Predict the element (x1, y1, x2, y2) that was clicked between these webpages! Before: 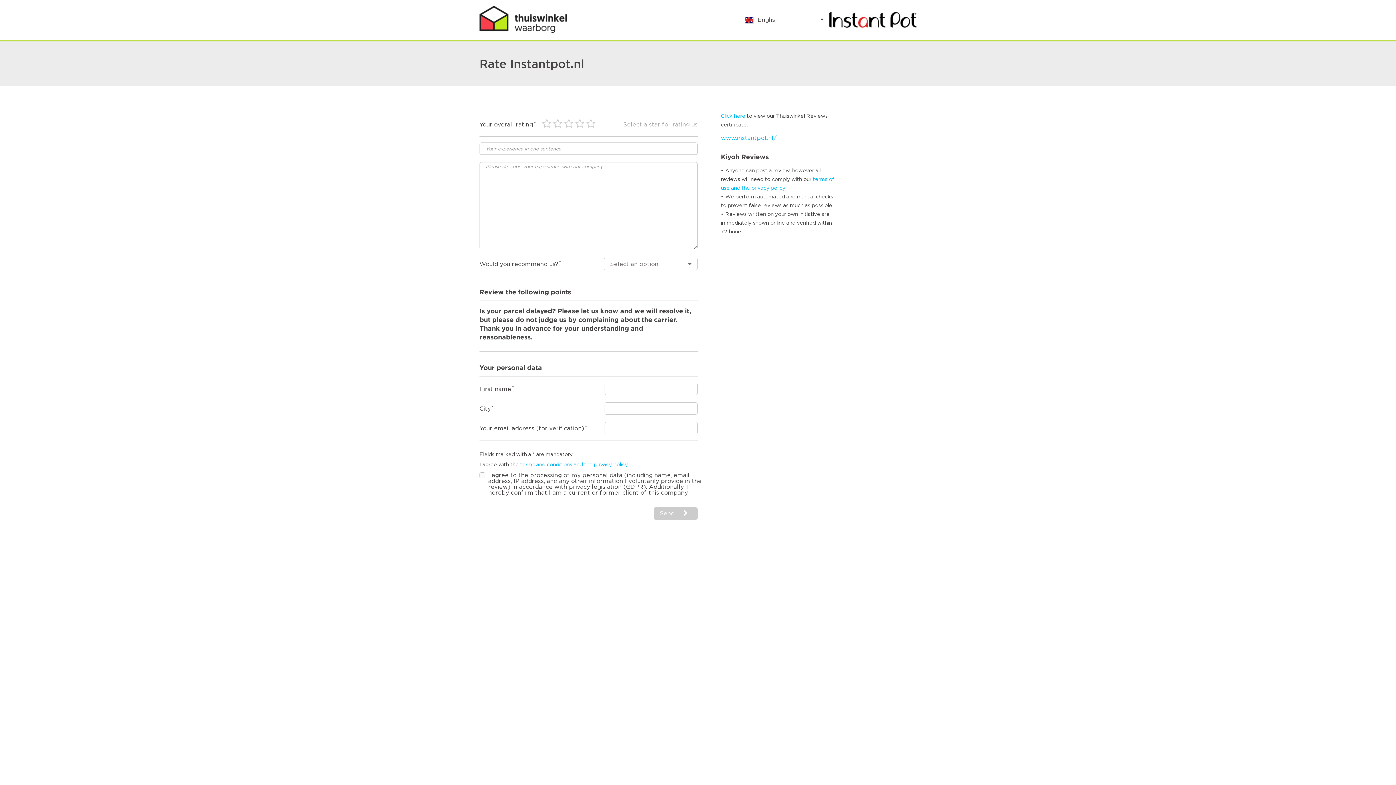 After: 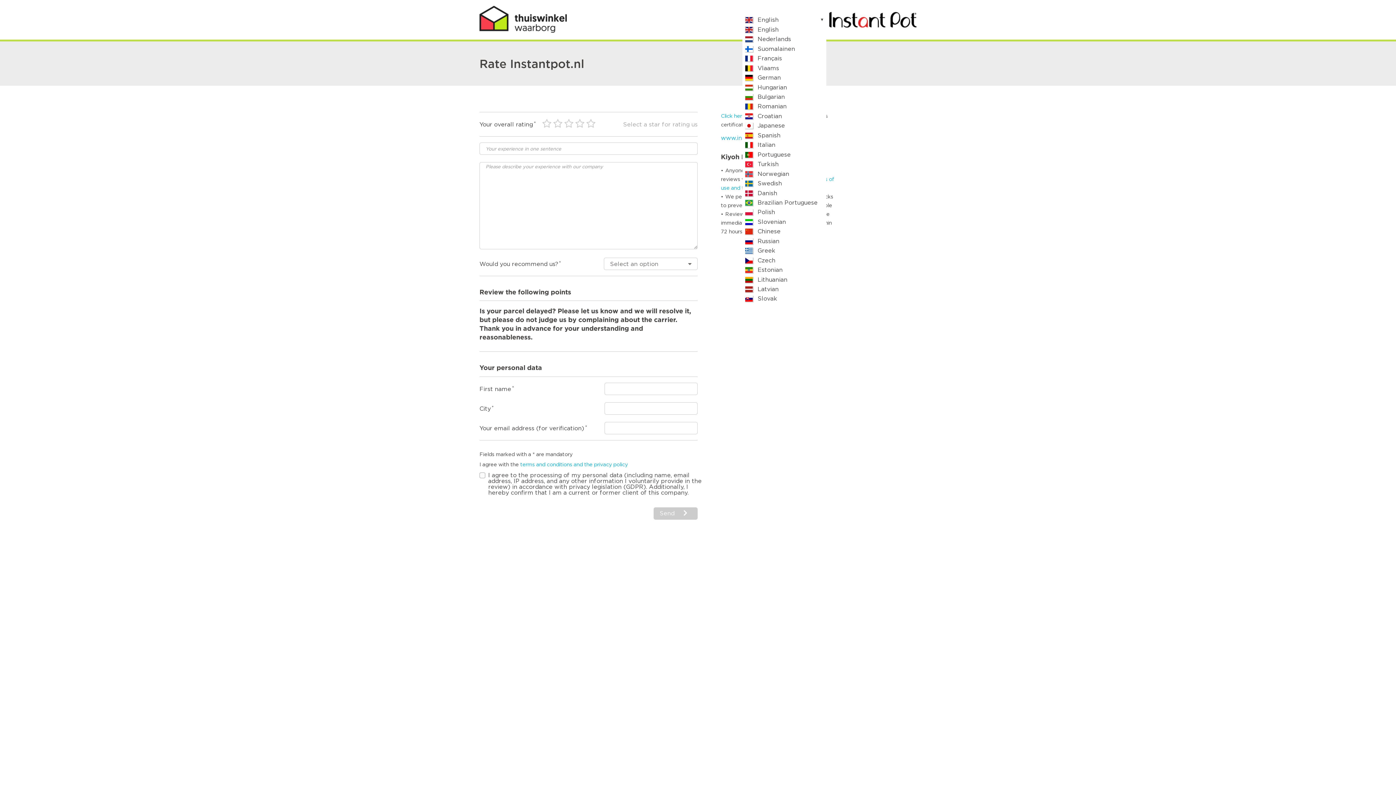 Action: label:  English bbox: (745, 16, 823, 23)